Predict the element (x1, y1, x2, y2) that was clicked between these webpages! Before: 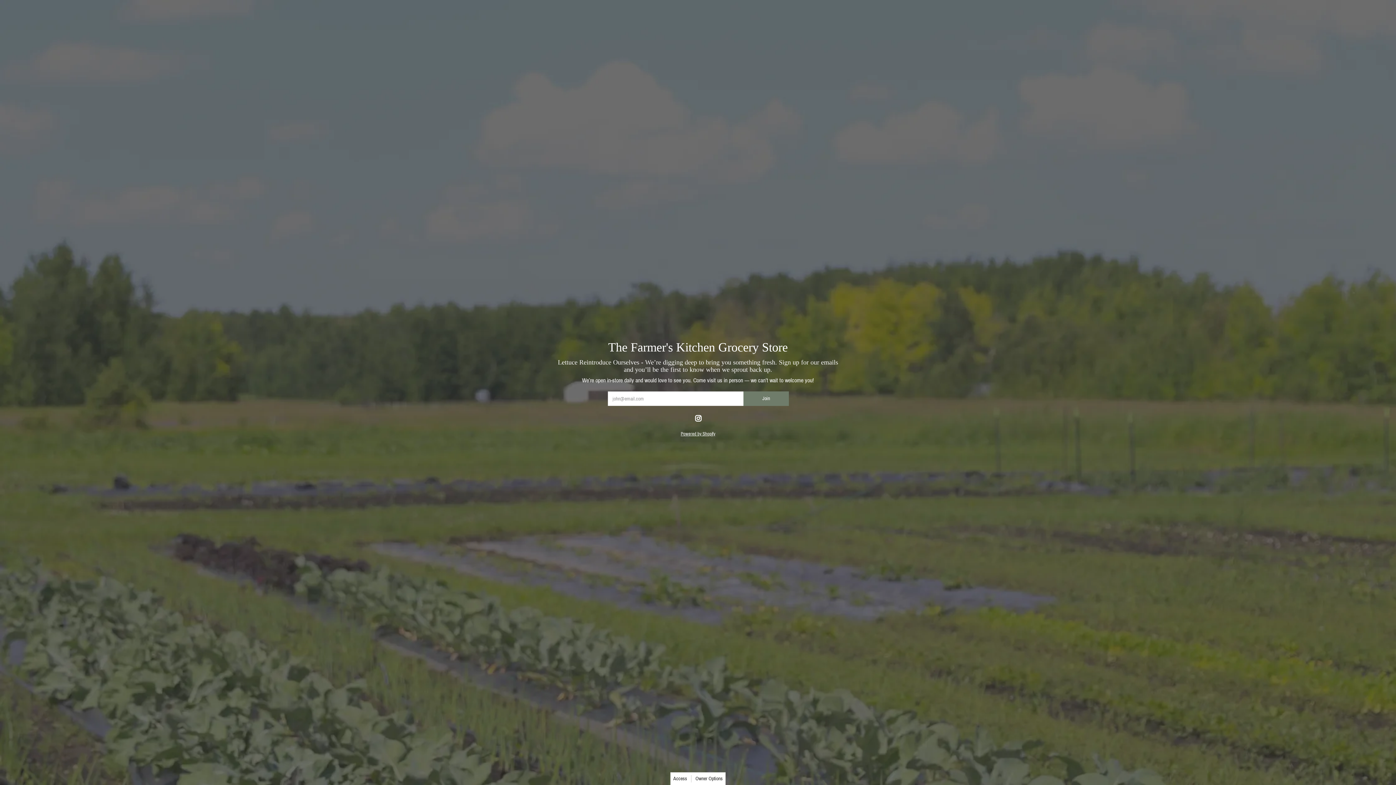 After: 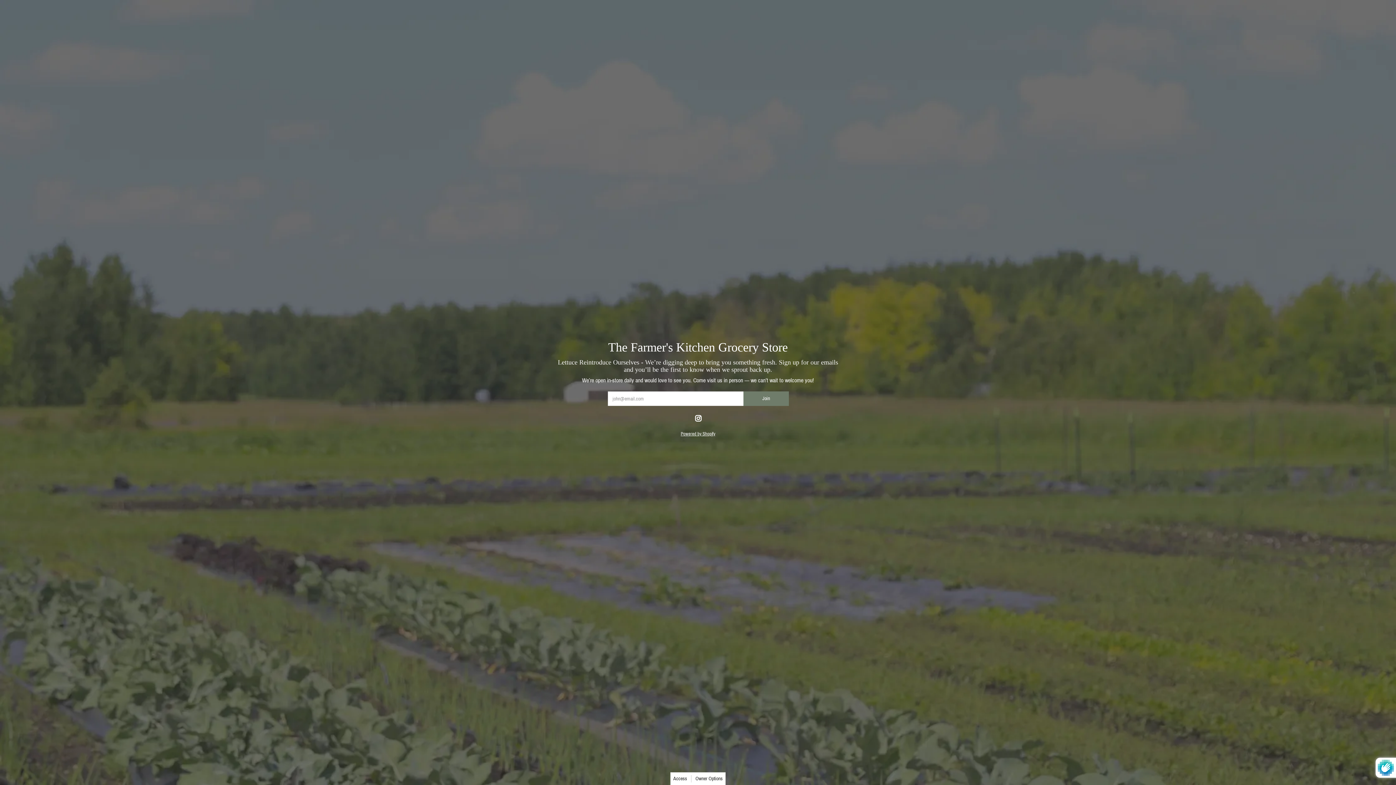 Action: bbox: (743, 391, 789, 406) label: Join